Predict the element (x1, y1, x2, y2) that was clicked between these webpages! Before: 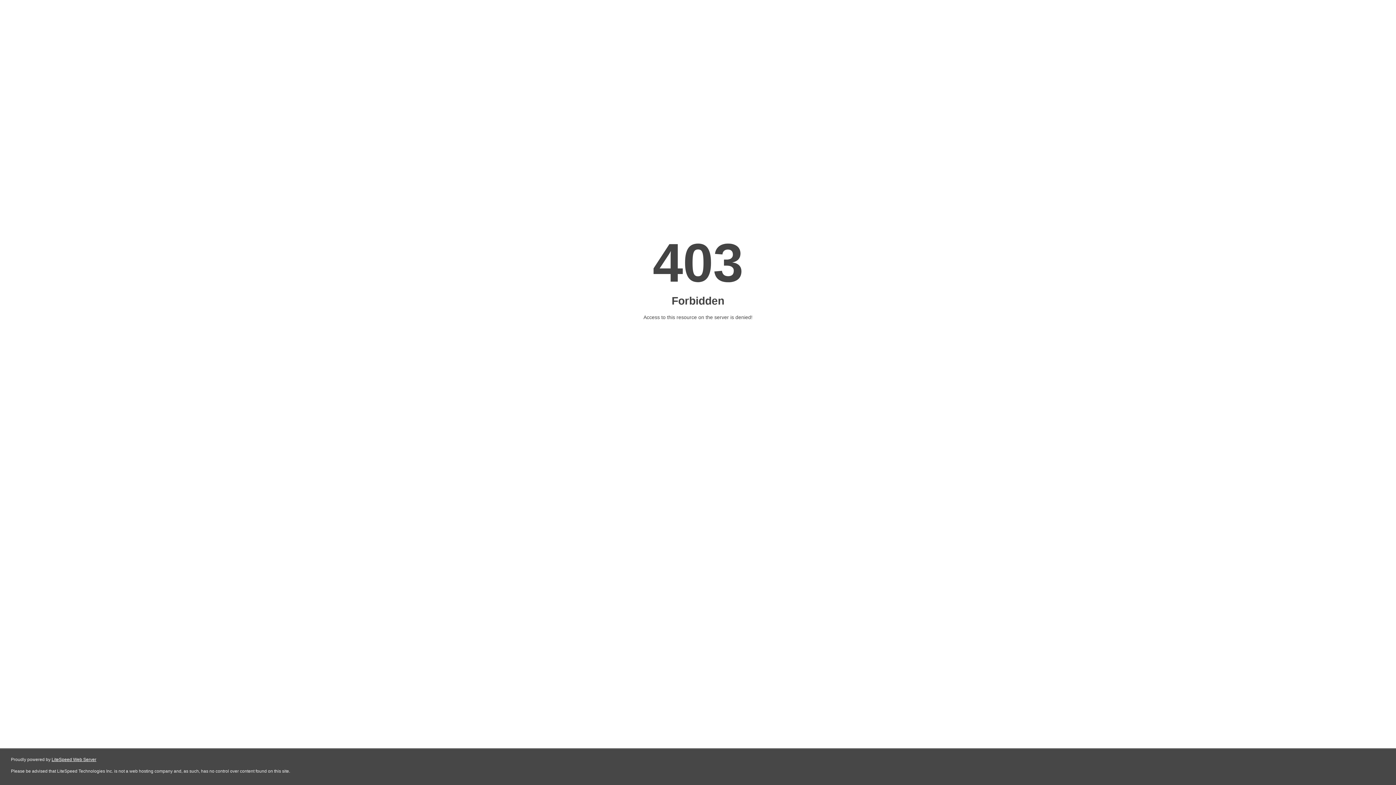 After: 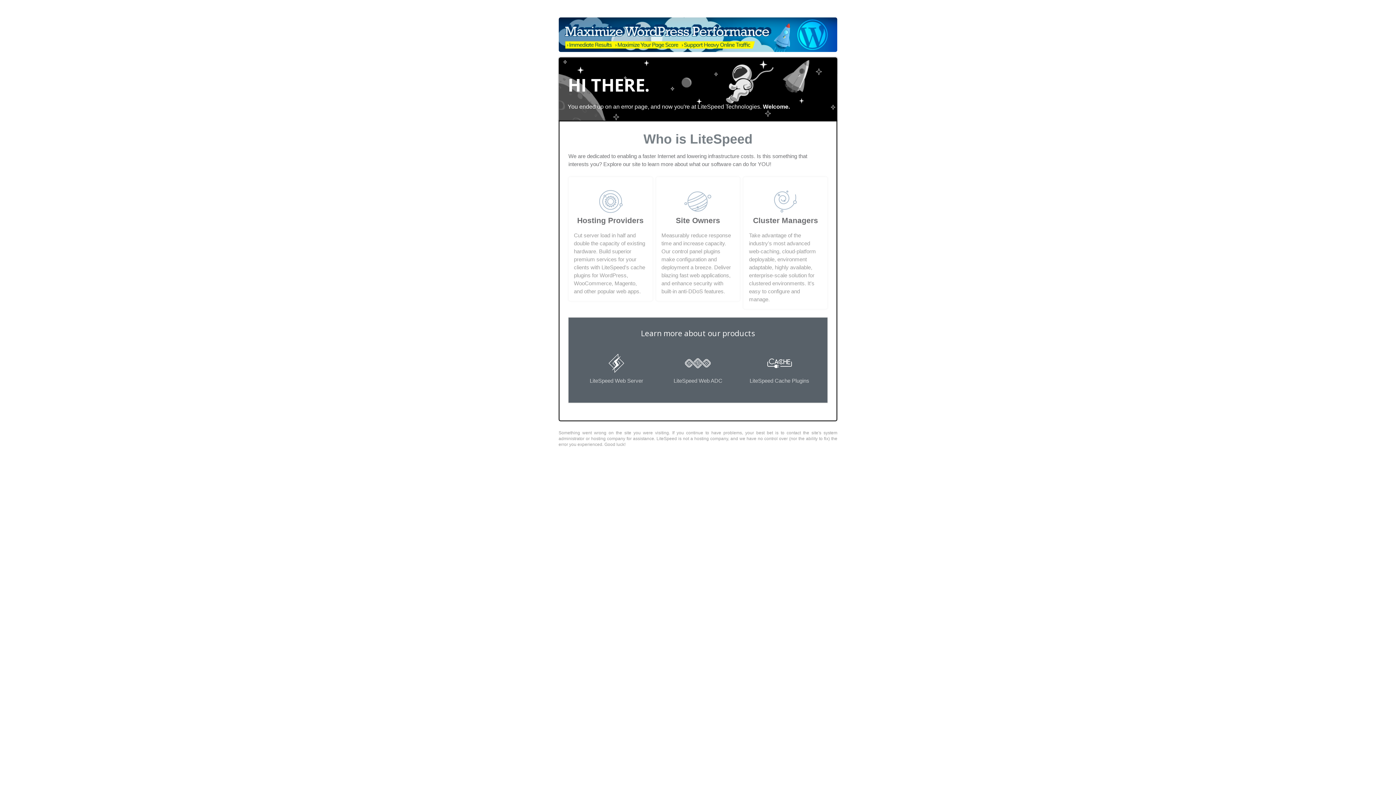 Action: bbox: (51, 757, 96, 762) label: LiteSpeed Web Server